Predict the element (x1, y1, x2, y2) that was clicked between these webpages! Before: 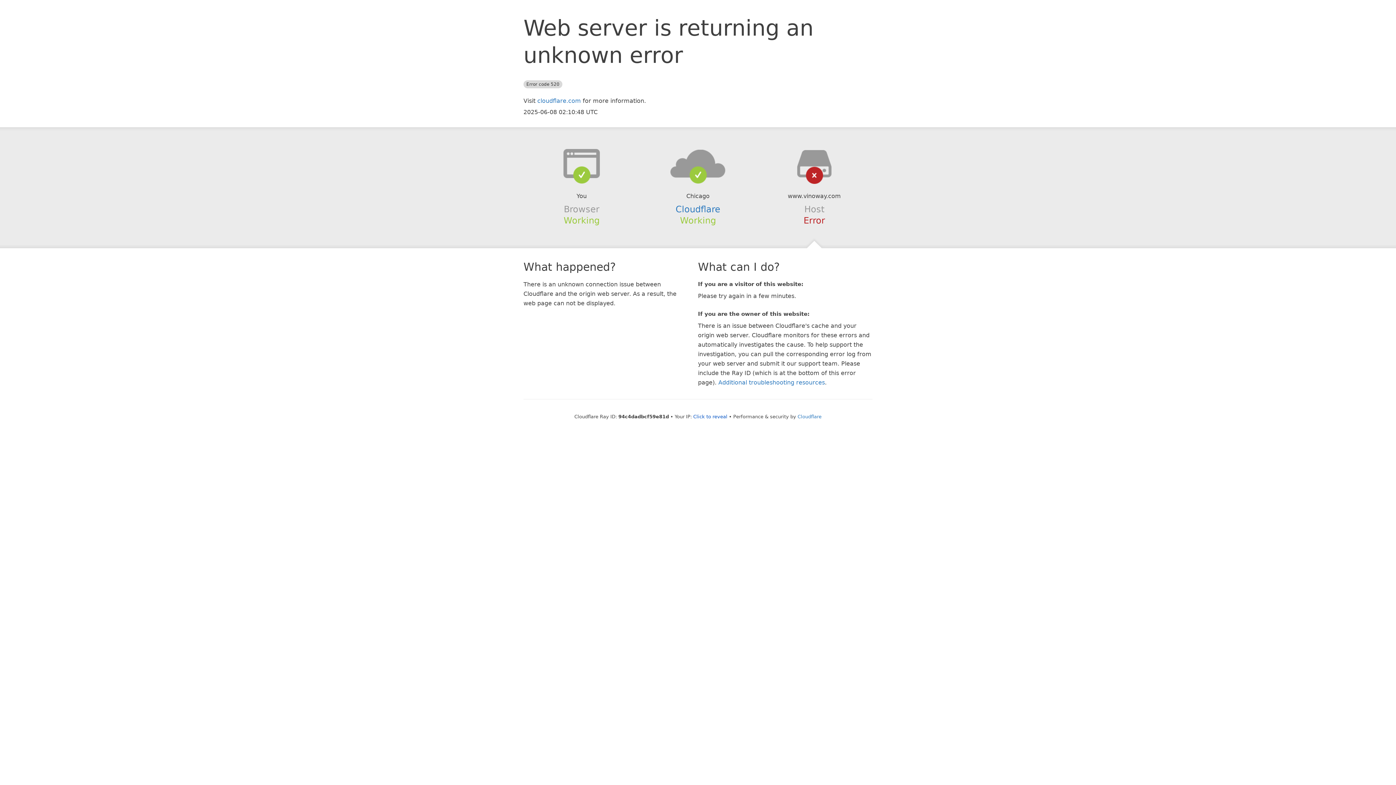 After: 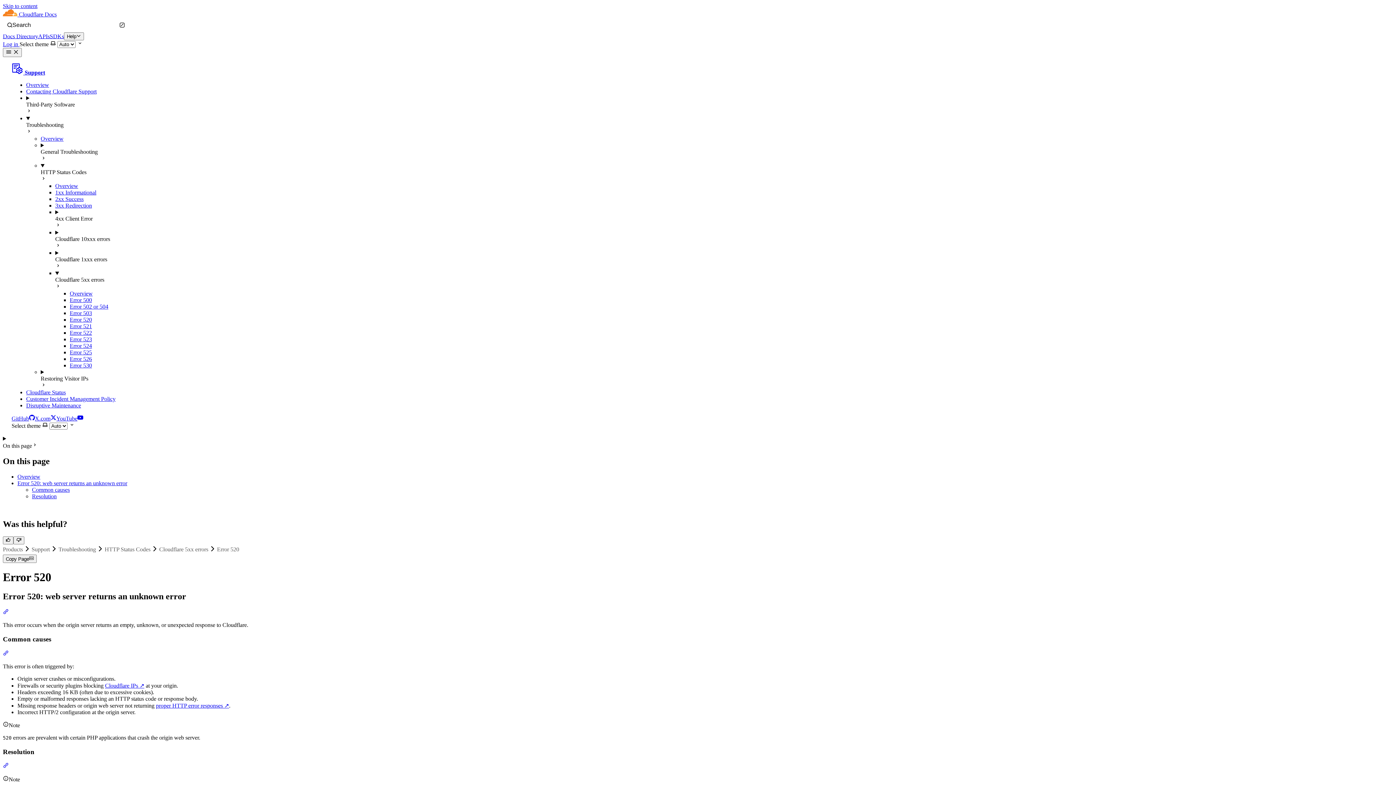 Action: bbox: (718, 379, 825, 386) label: Additional troubleshooting resources